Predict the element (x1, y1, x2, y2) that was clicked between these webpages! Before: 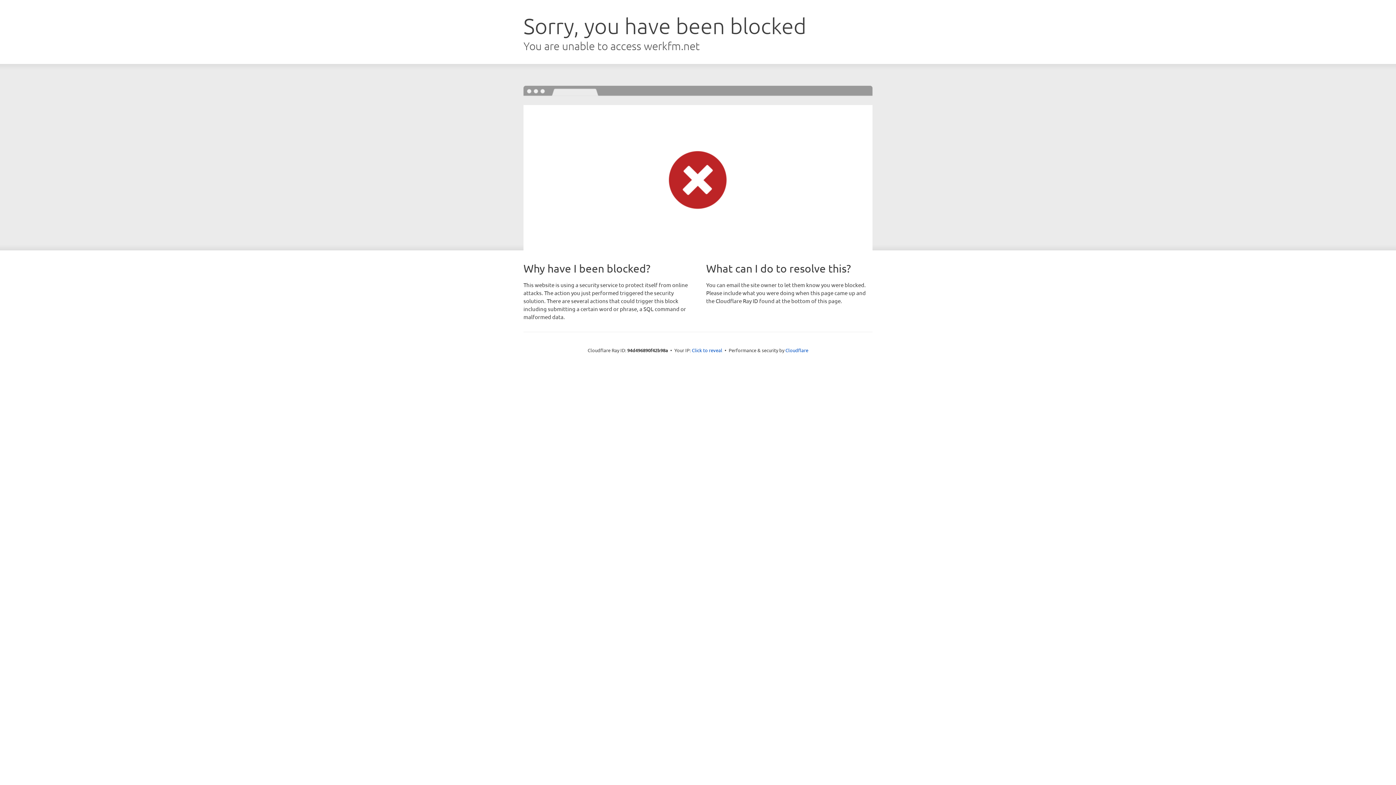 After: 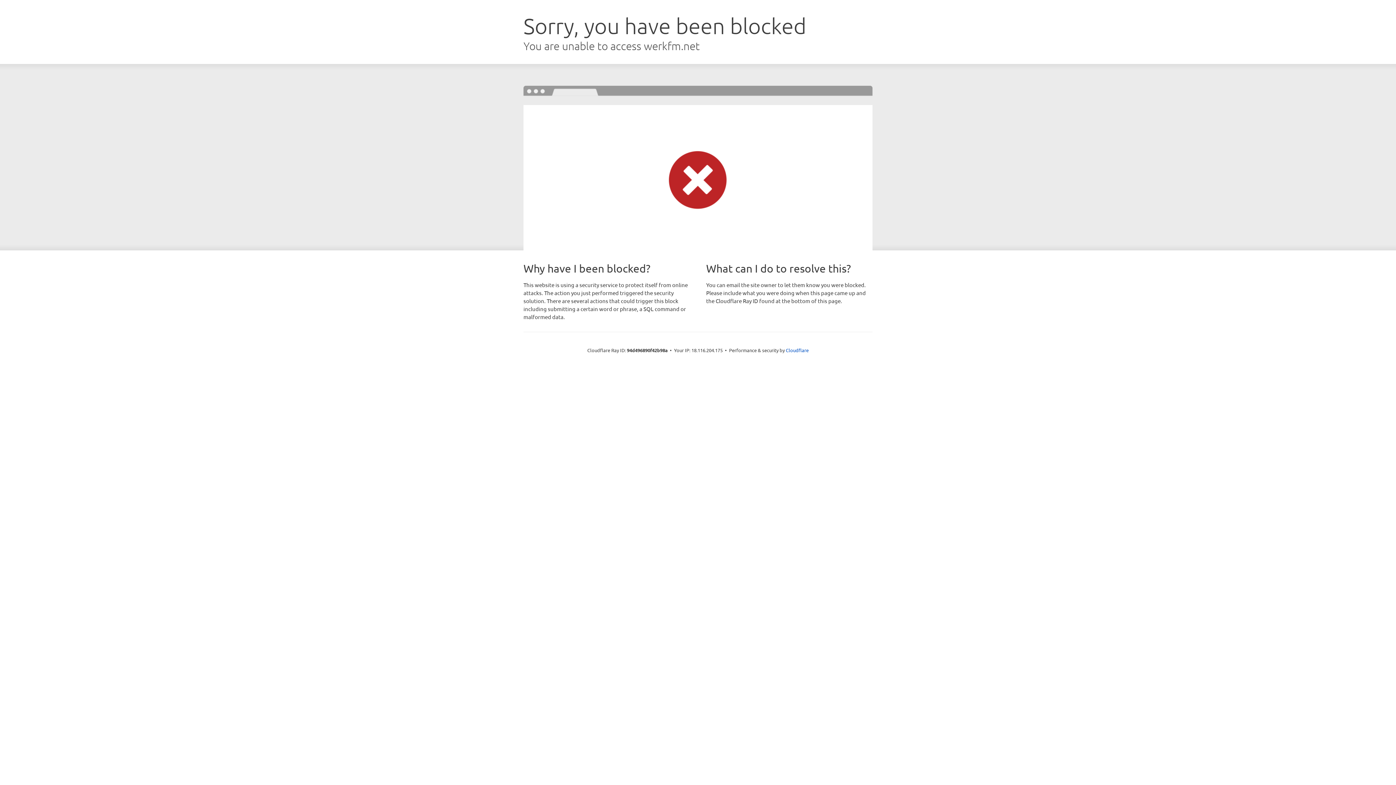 Action: bbox: (692, 346, 722, 353) label: Click to reveal